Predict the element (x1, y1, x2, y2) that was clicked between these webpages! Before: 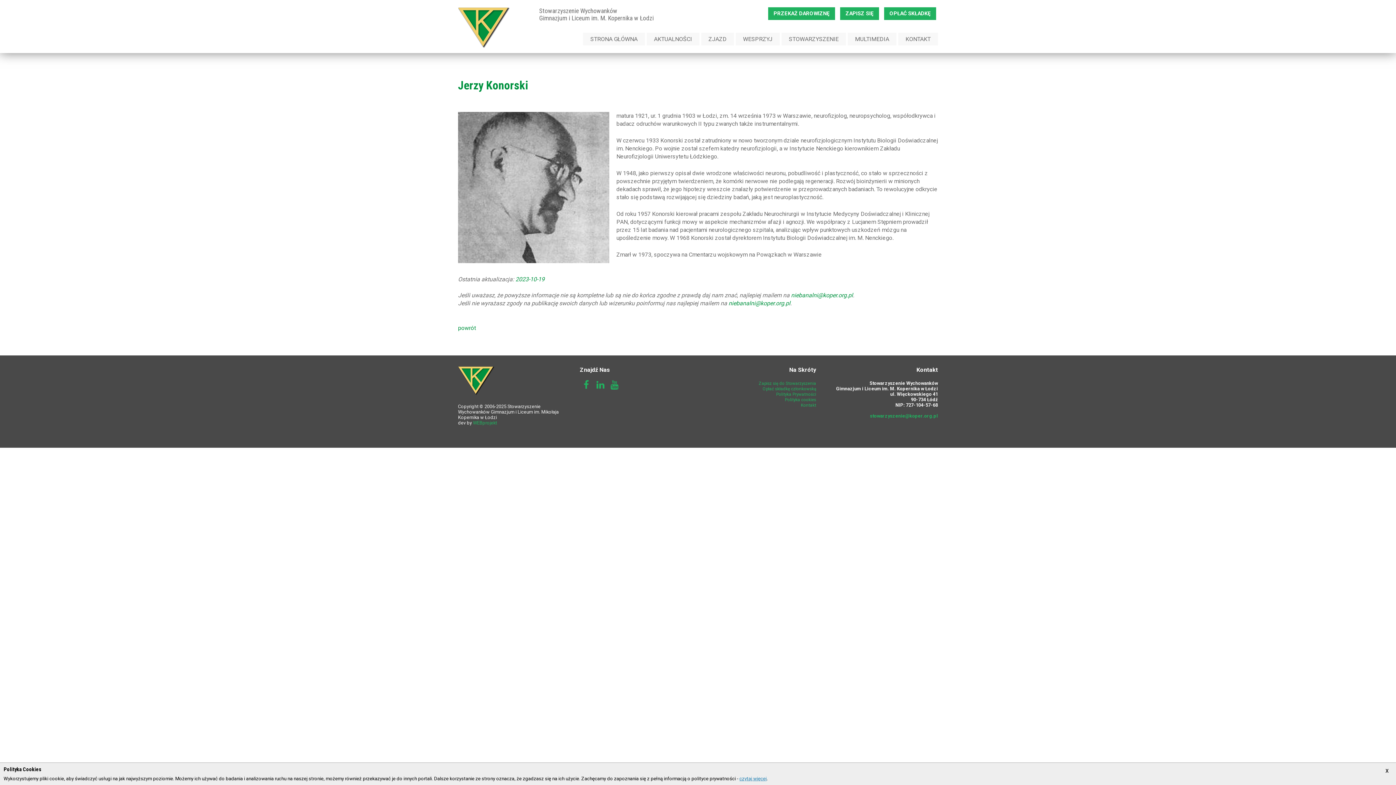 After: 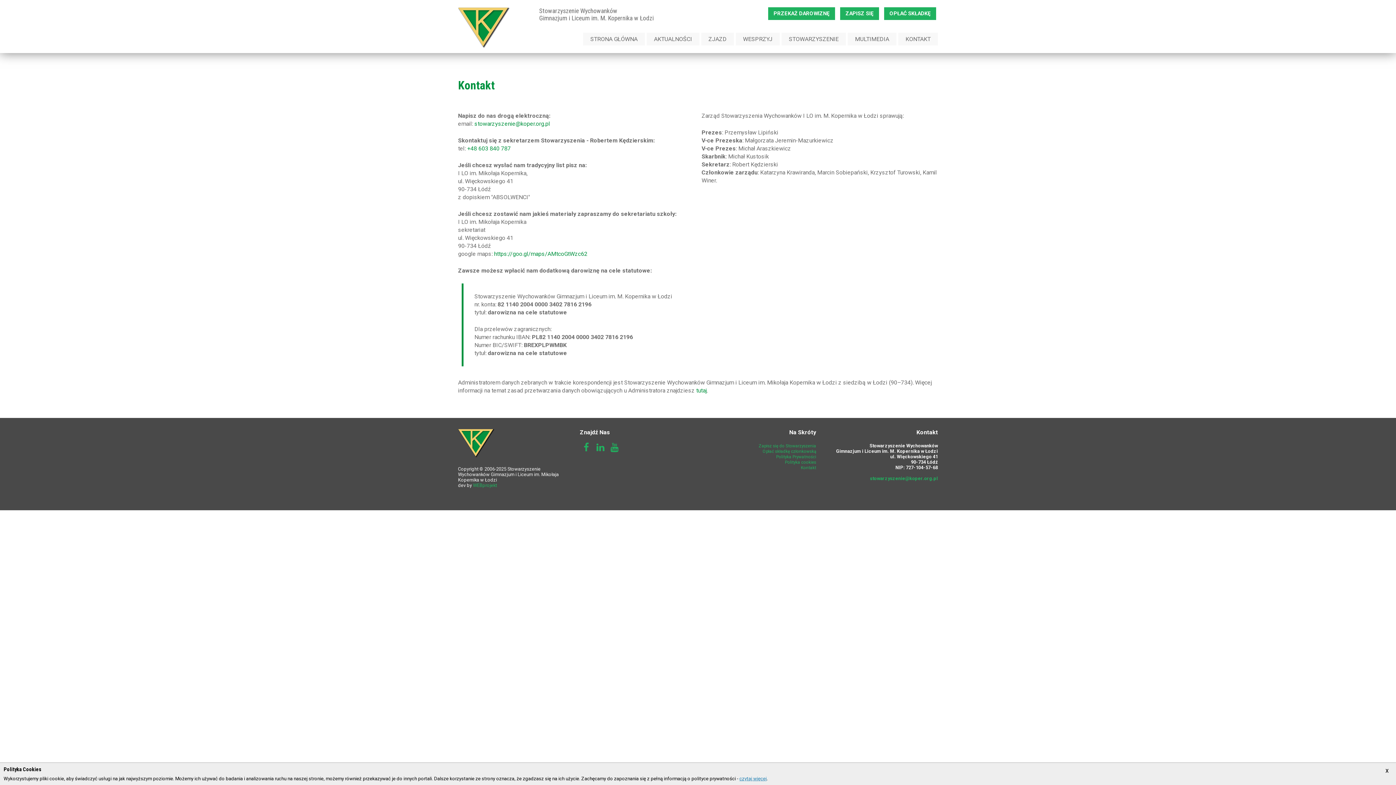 Action: bbox: (801, 402, 816, 408) label: Kontakt